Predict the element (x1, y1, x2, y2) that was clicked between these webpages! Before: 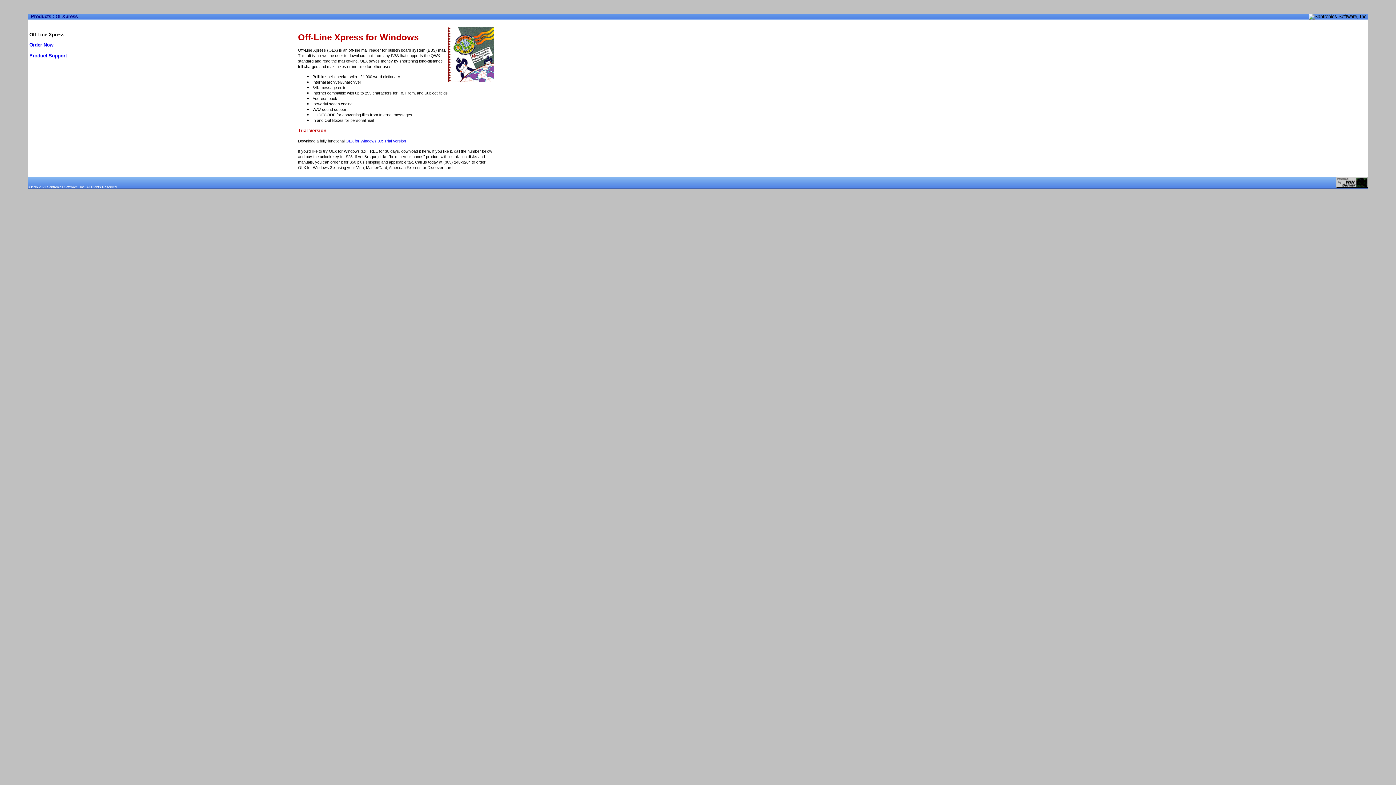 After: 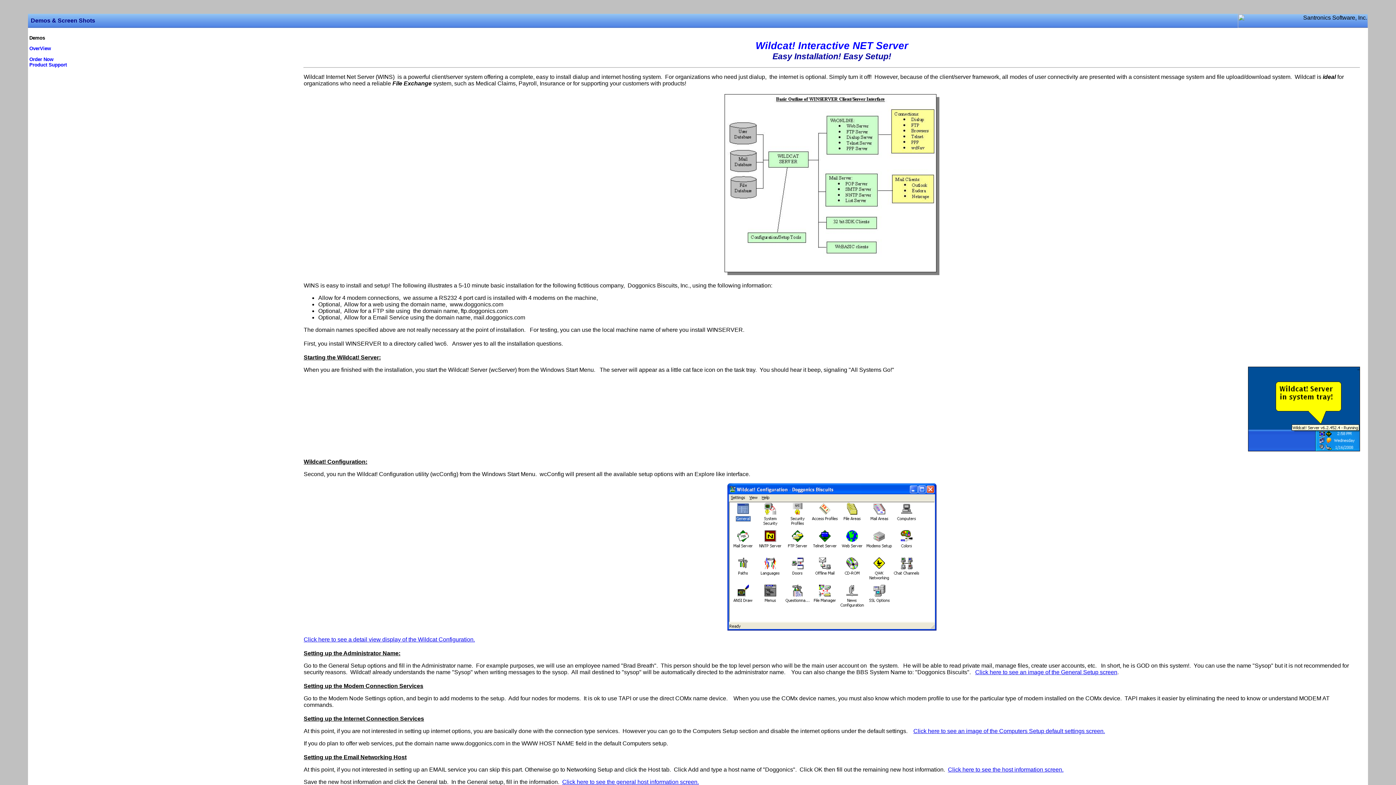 Action: label: Demo bbox: (156, 19, 176, 25)